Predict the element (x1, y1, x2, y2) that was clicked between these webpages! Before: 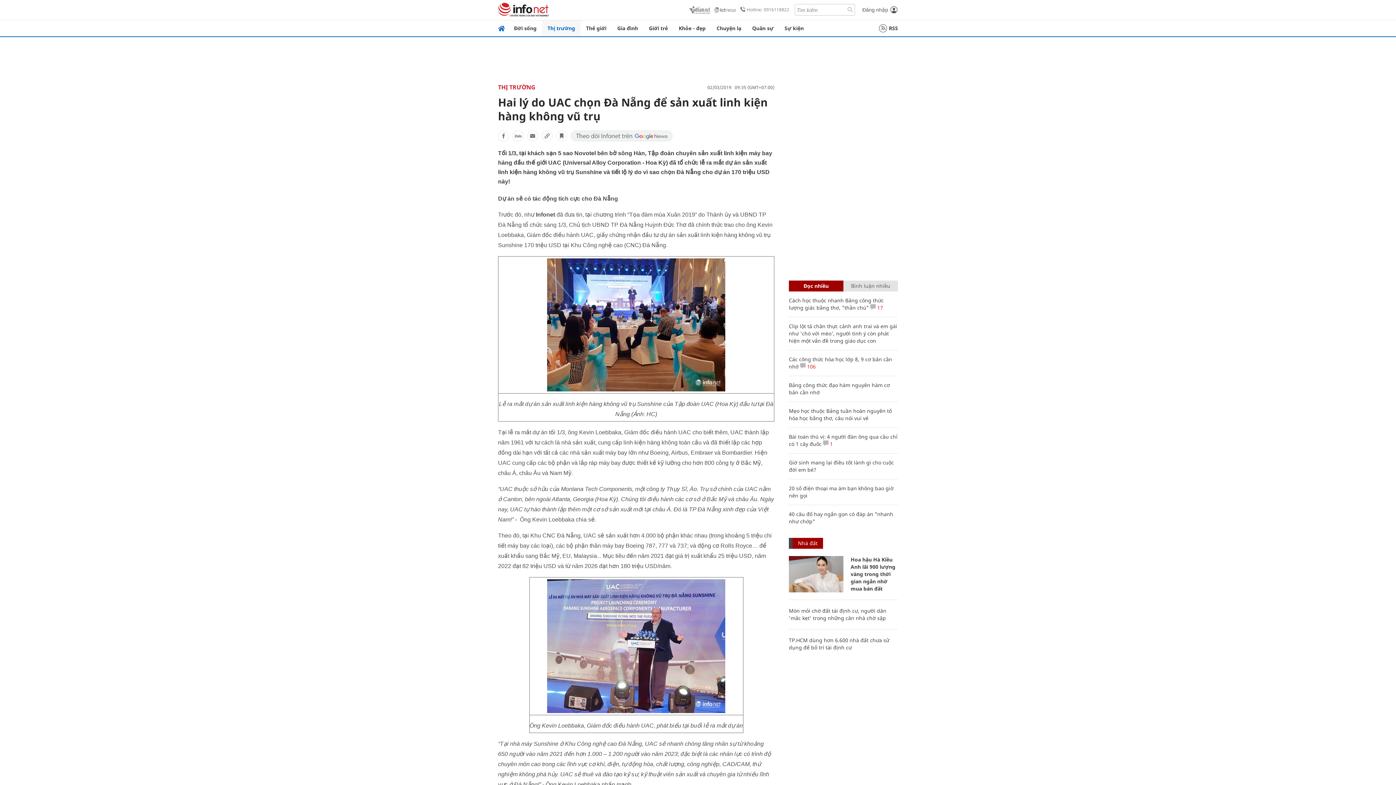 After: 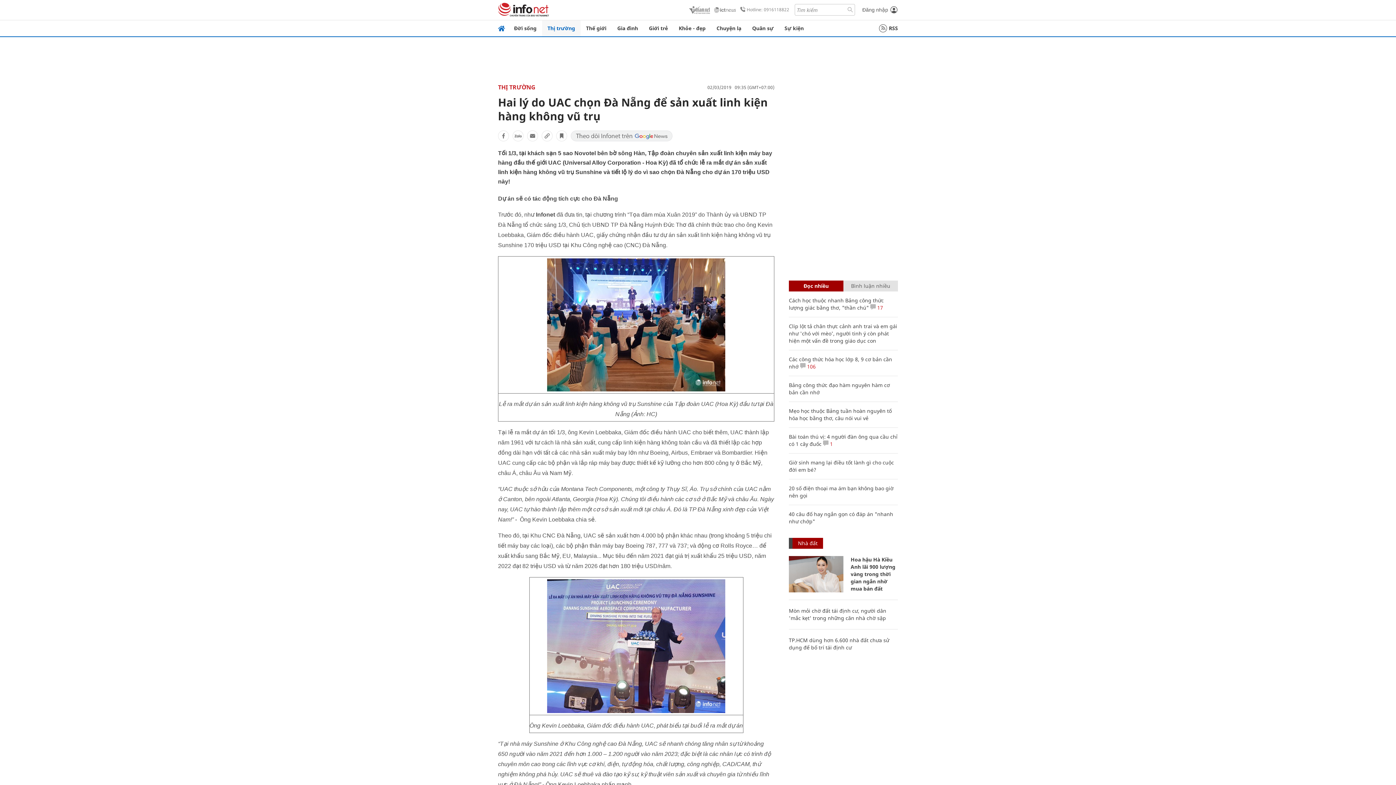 Action: bbox: (570, 130, 672, 141)